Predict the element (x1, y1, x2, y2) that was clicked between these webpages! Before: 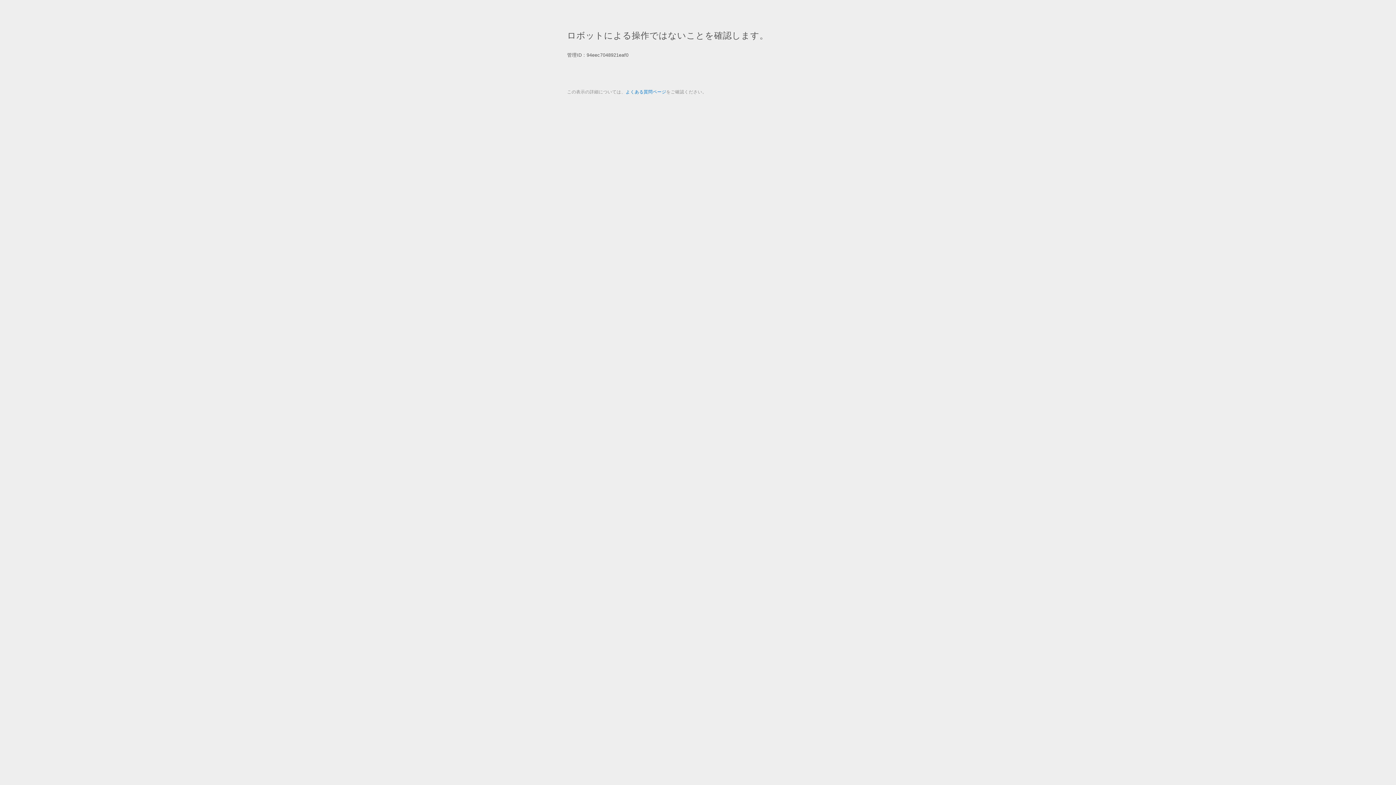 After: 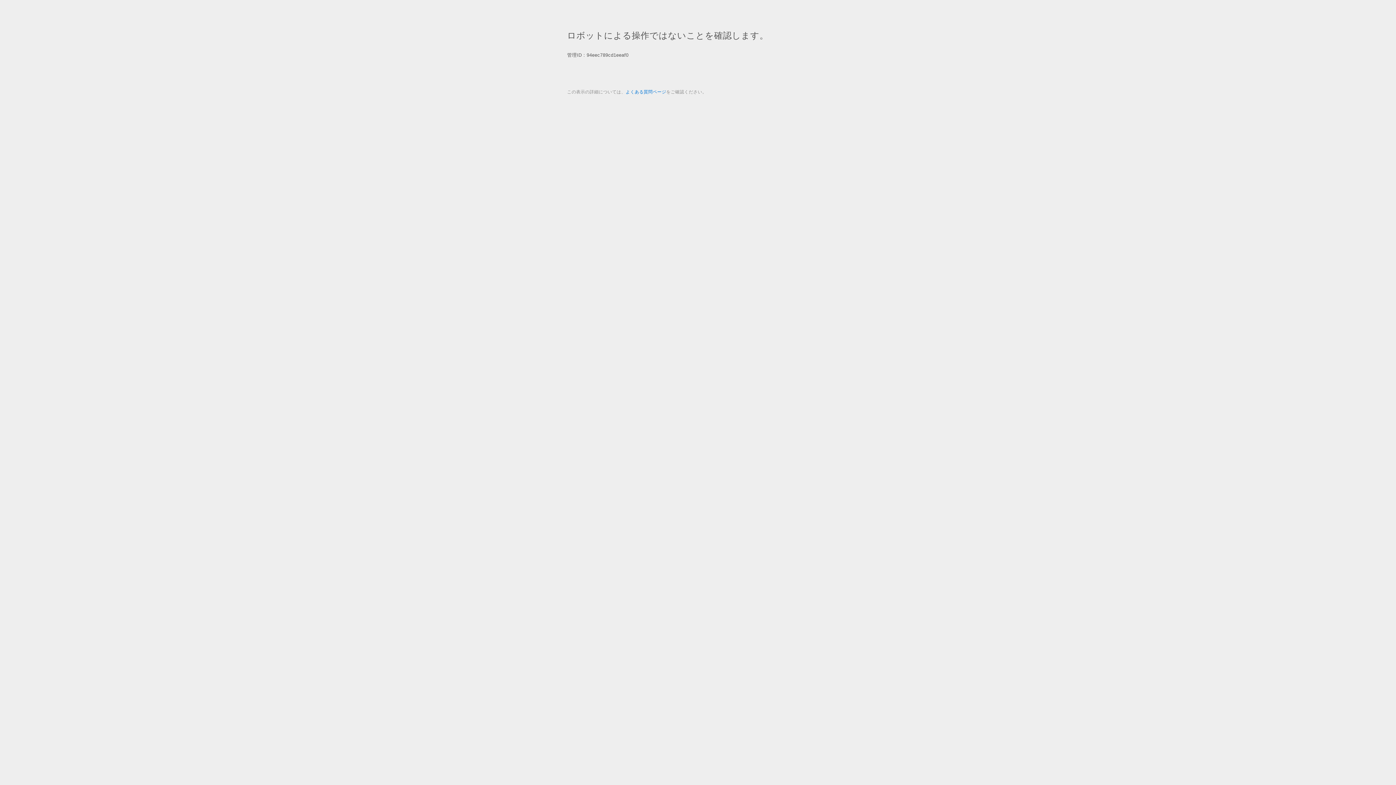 Action: label: よくある質問ページ bbox: (625, 89, 666, 94)